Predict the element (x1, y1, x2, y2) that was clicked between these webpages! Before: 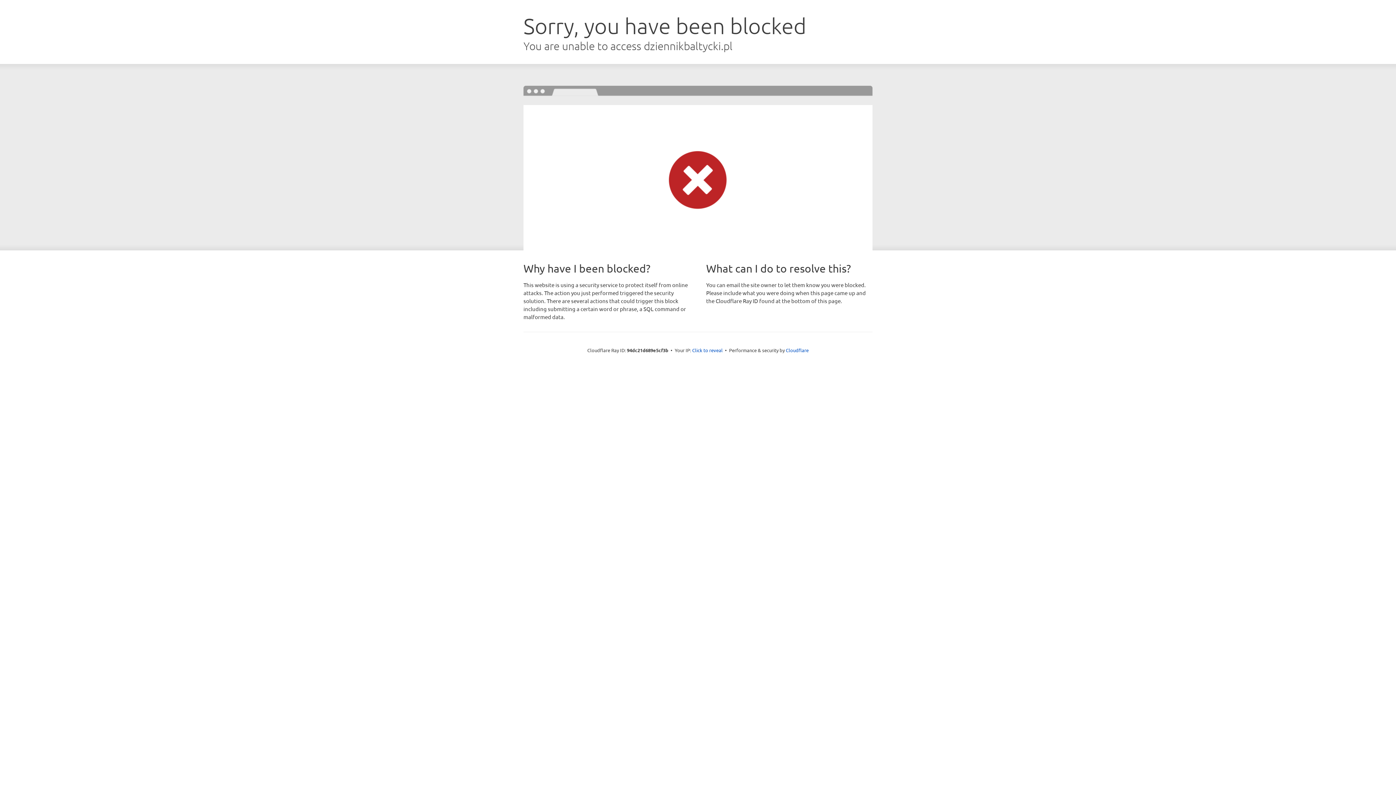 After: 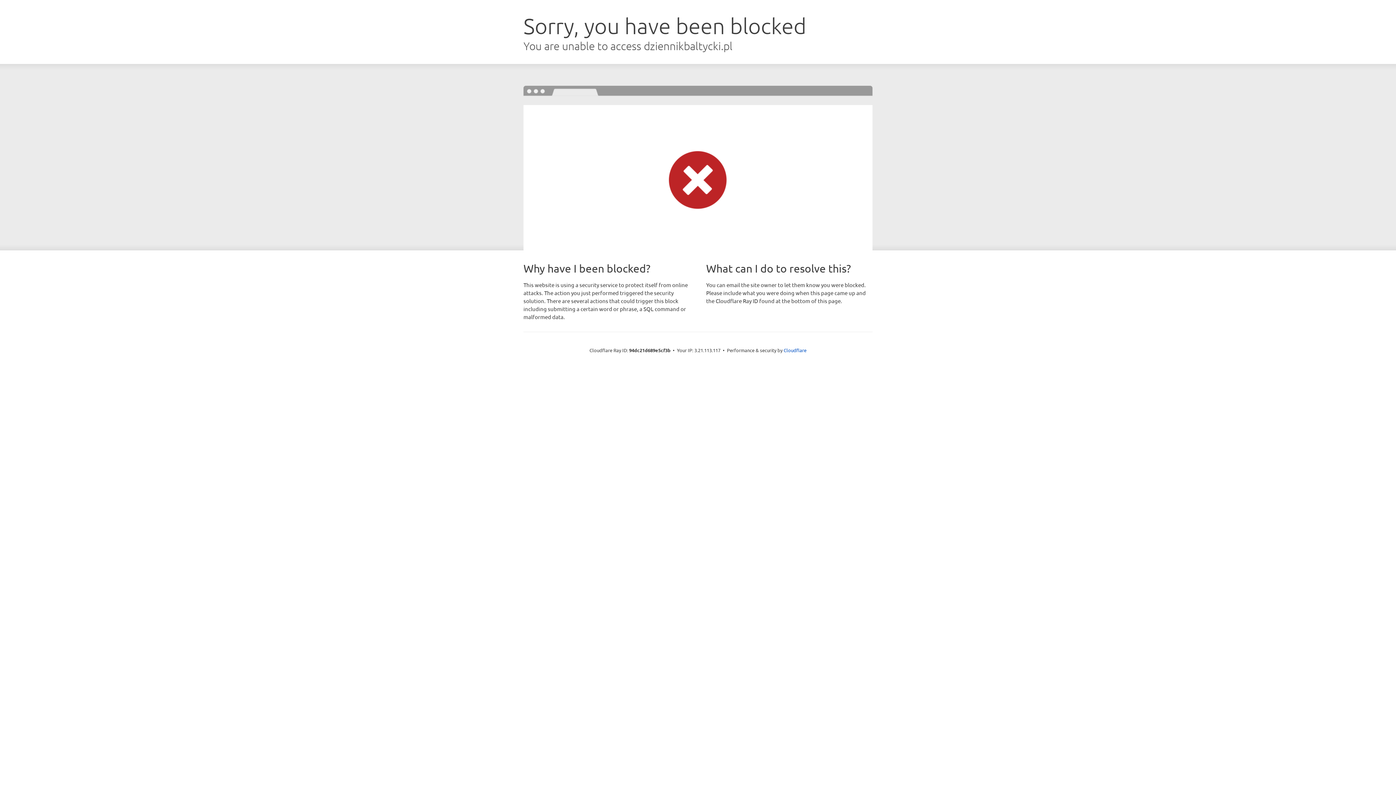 Action: bbox: (692, 346, 722, 353) label: Click to reveal